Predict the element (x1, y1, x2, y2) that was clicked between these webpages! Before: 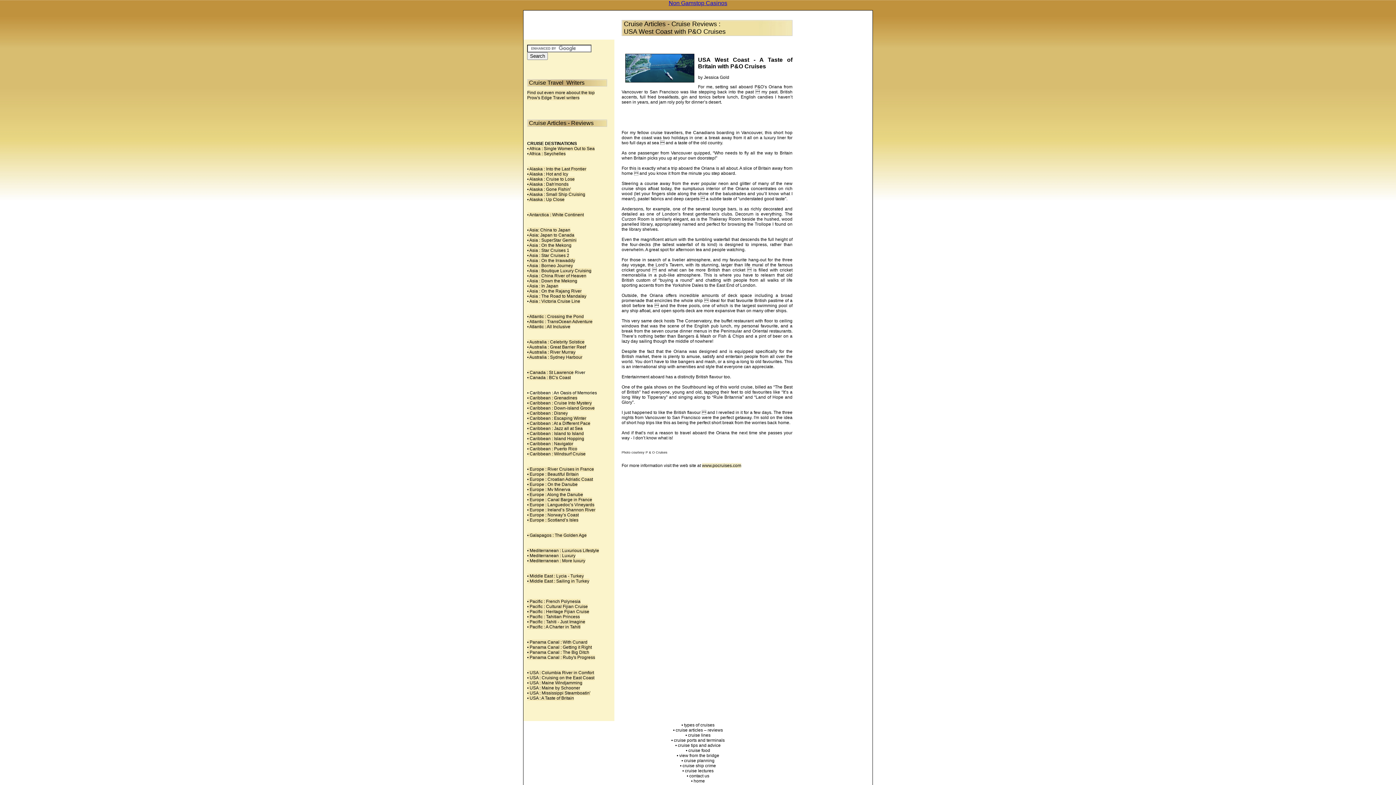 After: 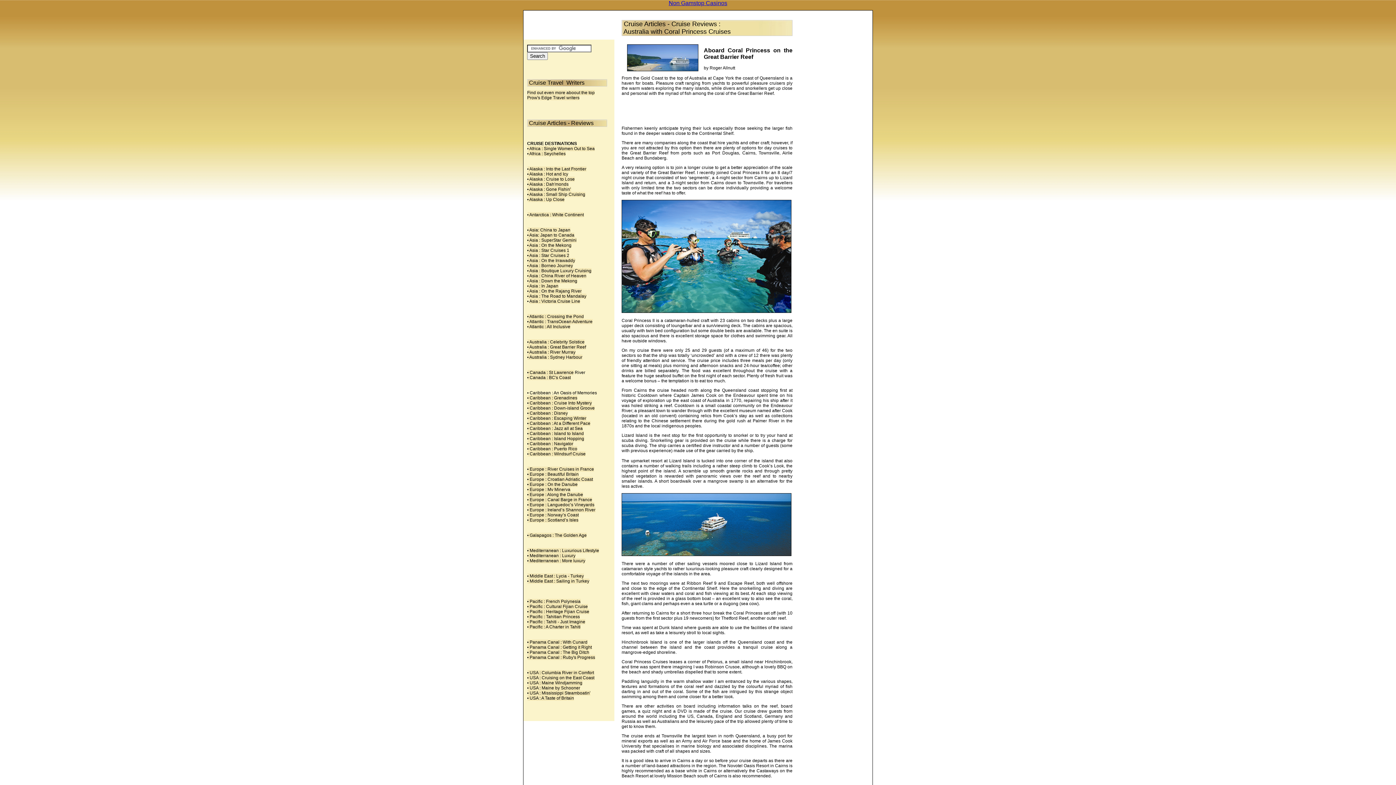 Action: bbox: (527, 344, 586, 349) label: • Australia : Great Barrier Reef